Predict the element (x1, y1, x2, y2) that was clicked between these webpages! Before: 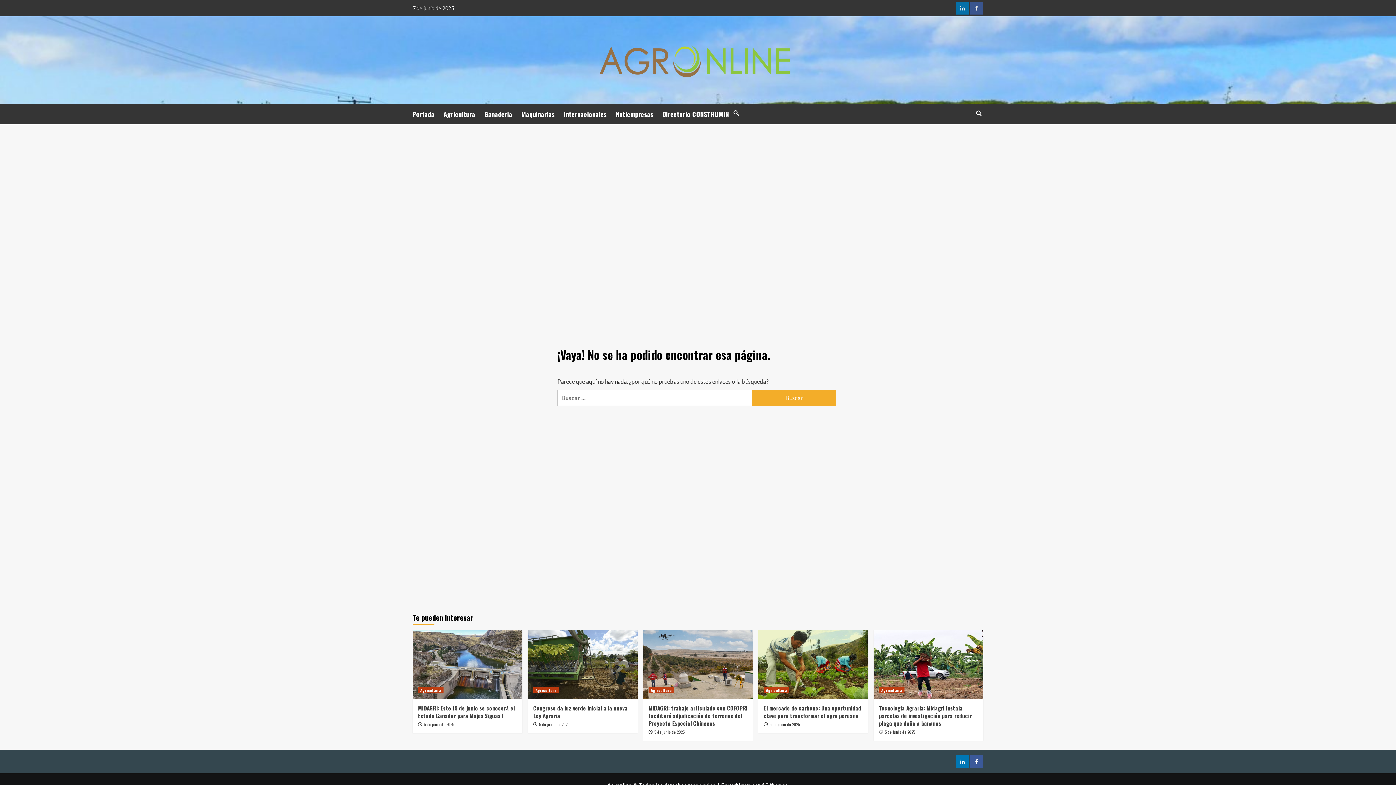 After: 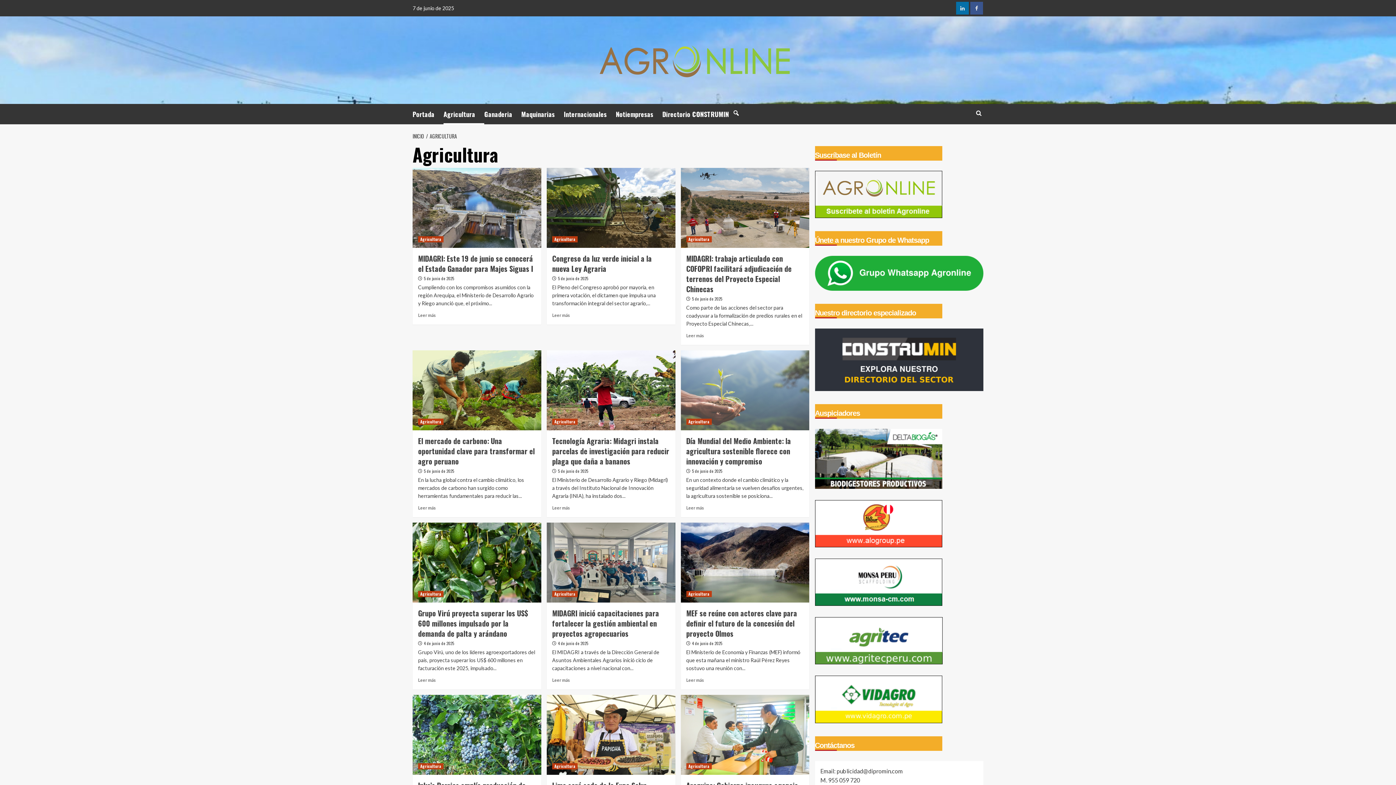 Action: bbox: (418, 687, 443, 693) label: Ver todas las publicaciones en Agricultura